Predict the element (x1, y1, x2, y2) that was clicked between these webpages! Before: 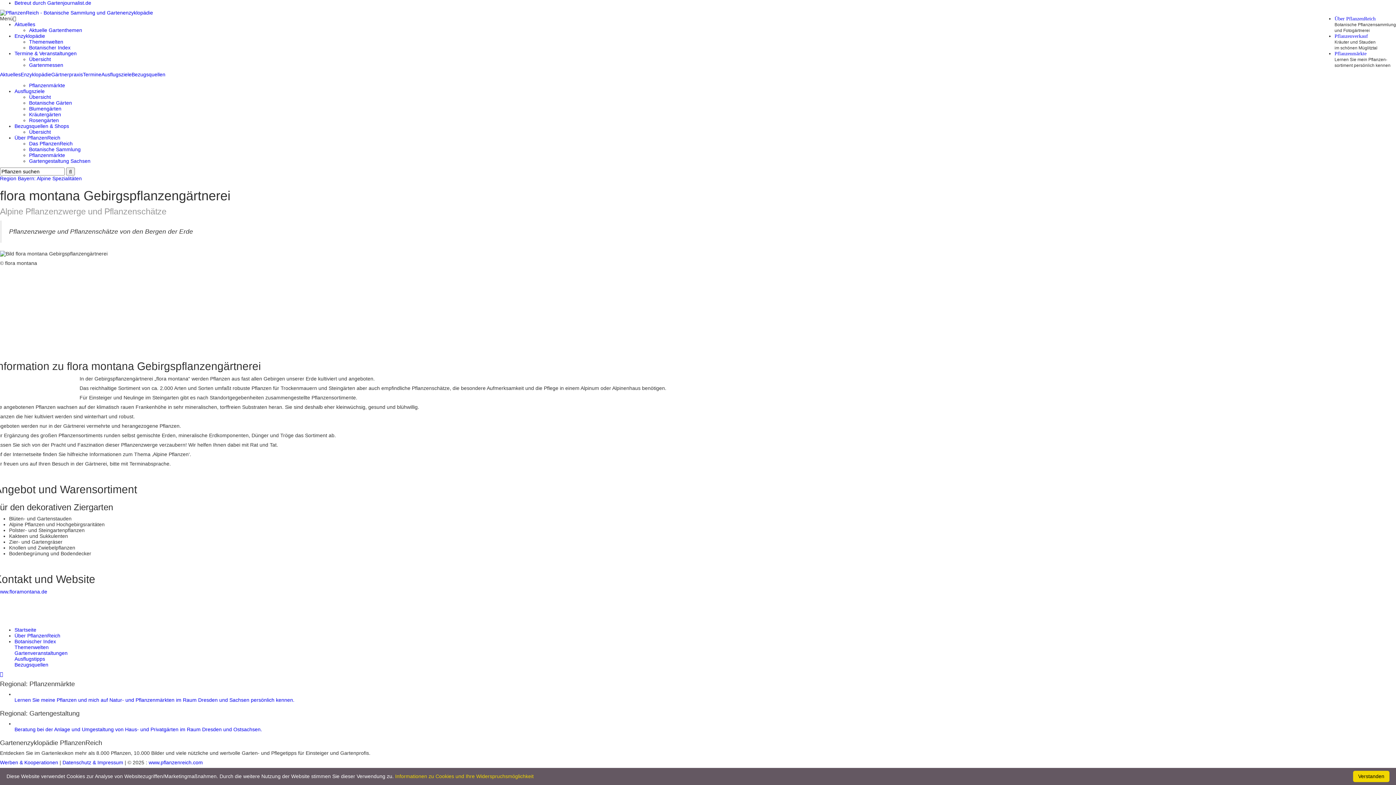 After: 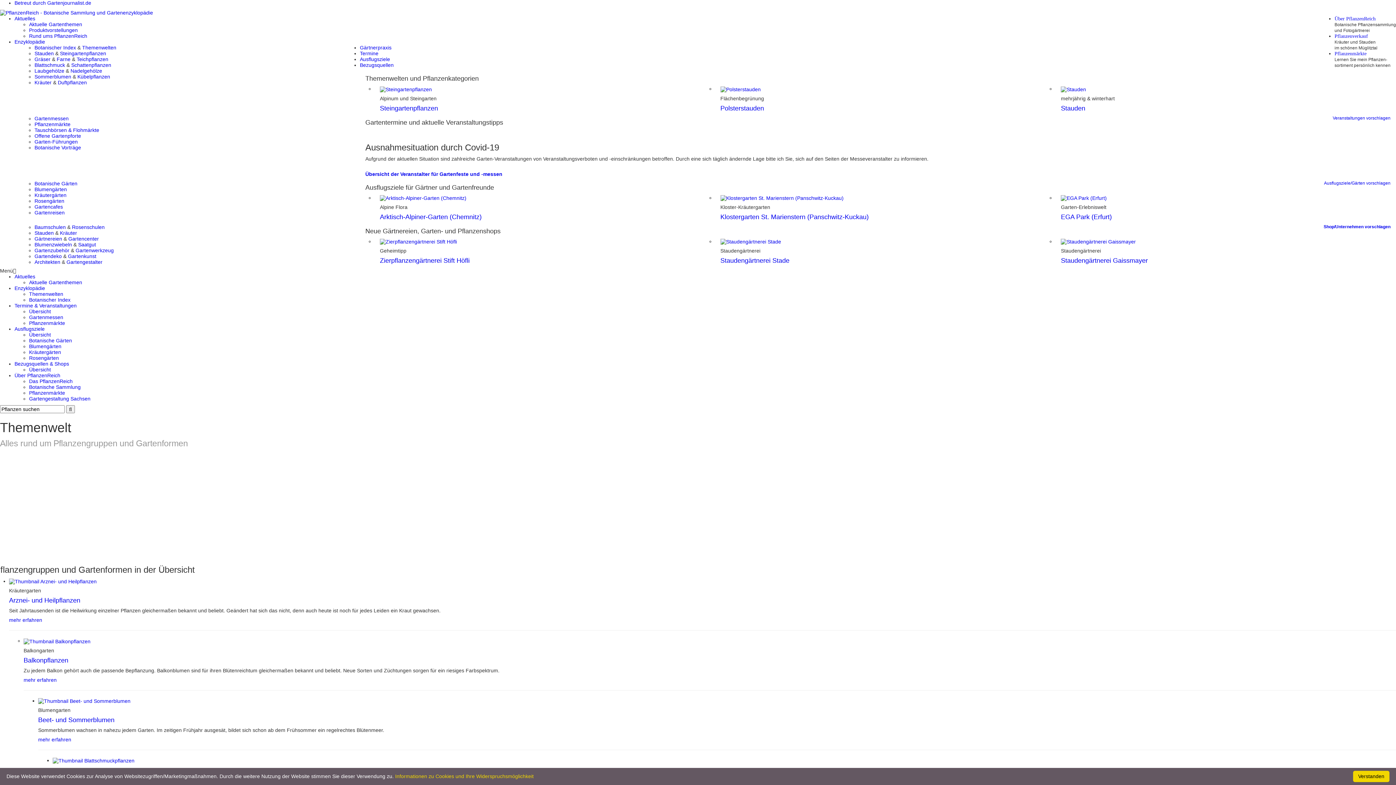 Action: label: Themenwelten bbox: (14, 644, 48, 650)